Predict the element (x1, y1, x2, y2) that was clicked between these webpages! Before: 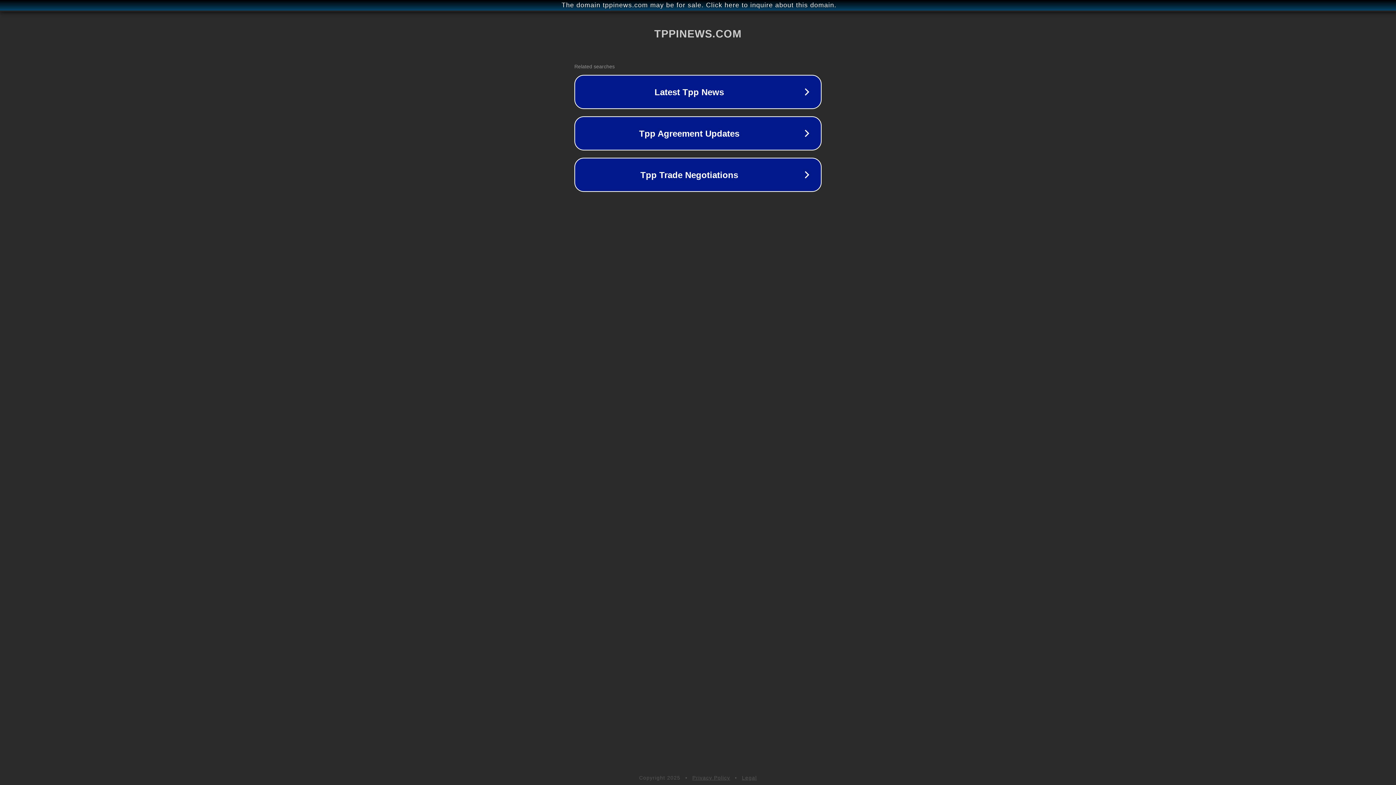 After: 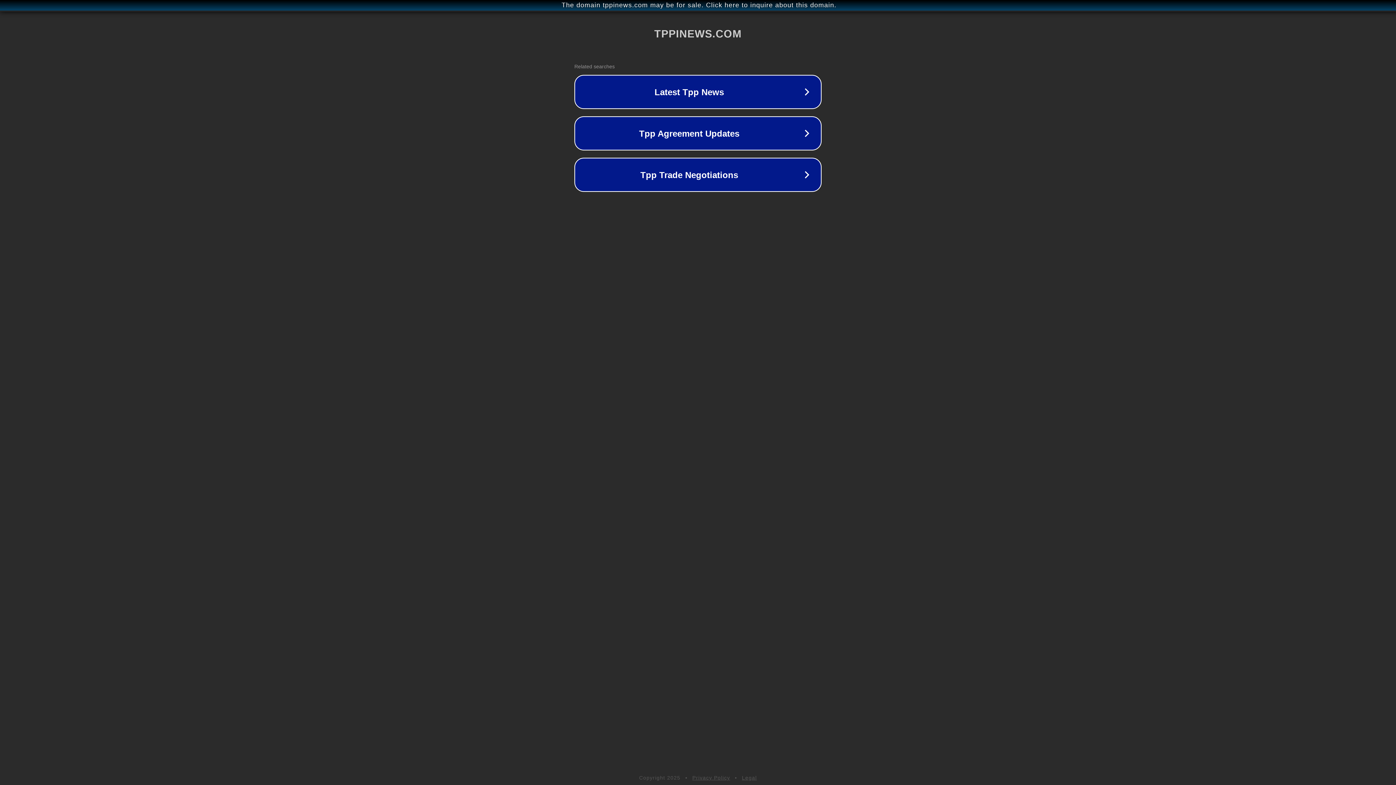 Action: label: Privacy Policy bbox: (692, 775, 730, 781)